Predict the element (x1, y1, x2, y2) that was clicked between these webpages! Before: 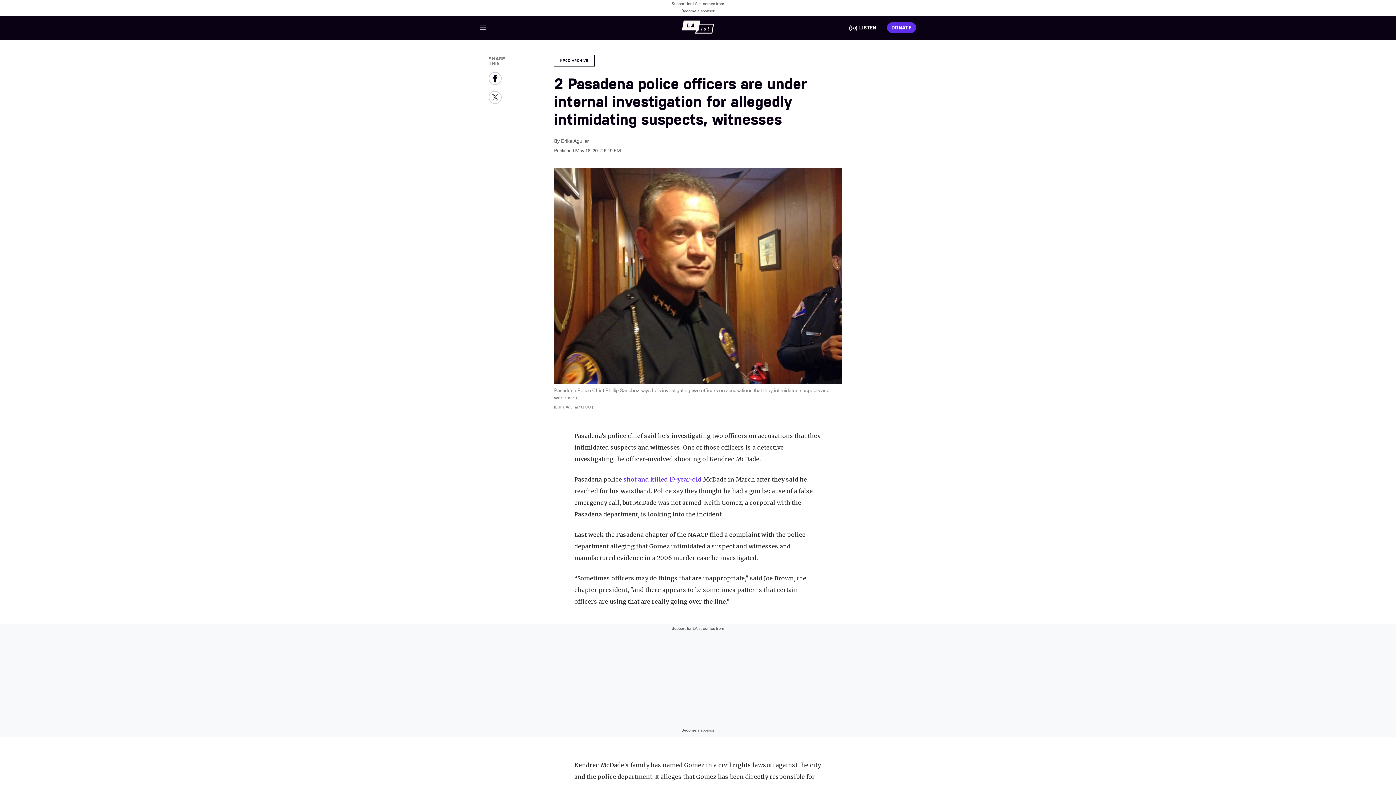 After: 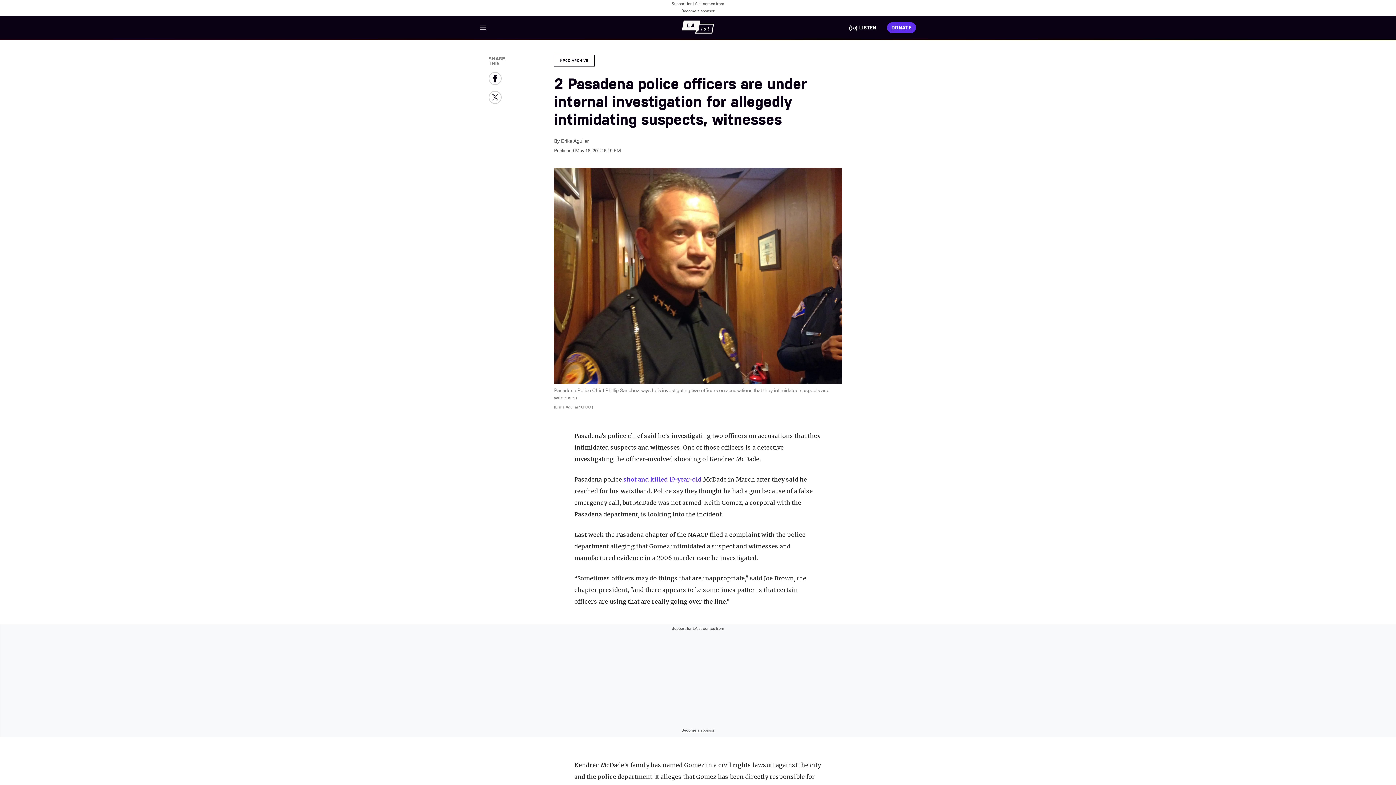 Action: bbox: (488, 90, 501, 103) label: Twitter